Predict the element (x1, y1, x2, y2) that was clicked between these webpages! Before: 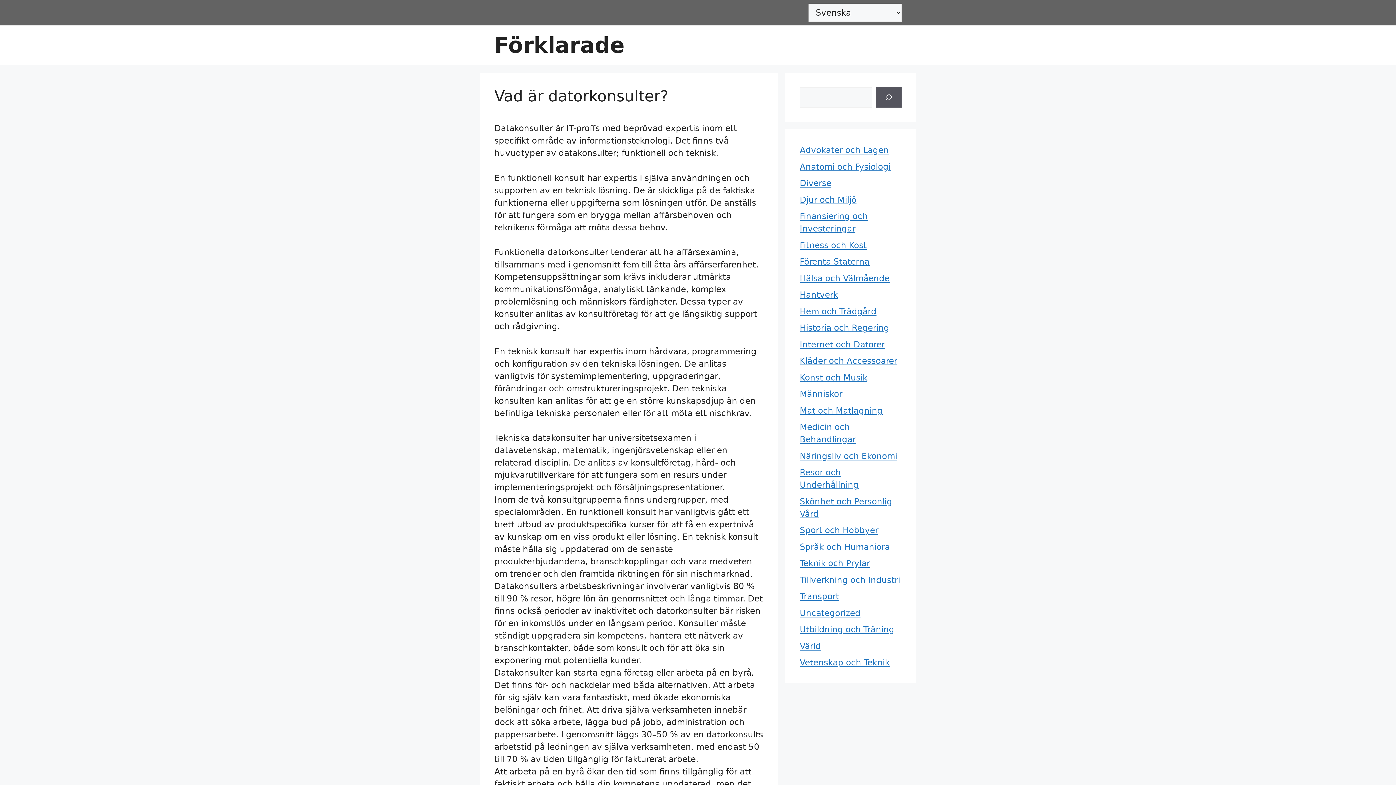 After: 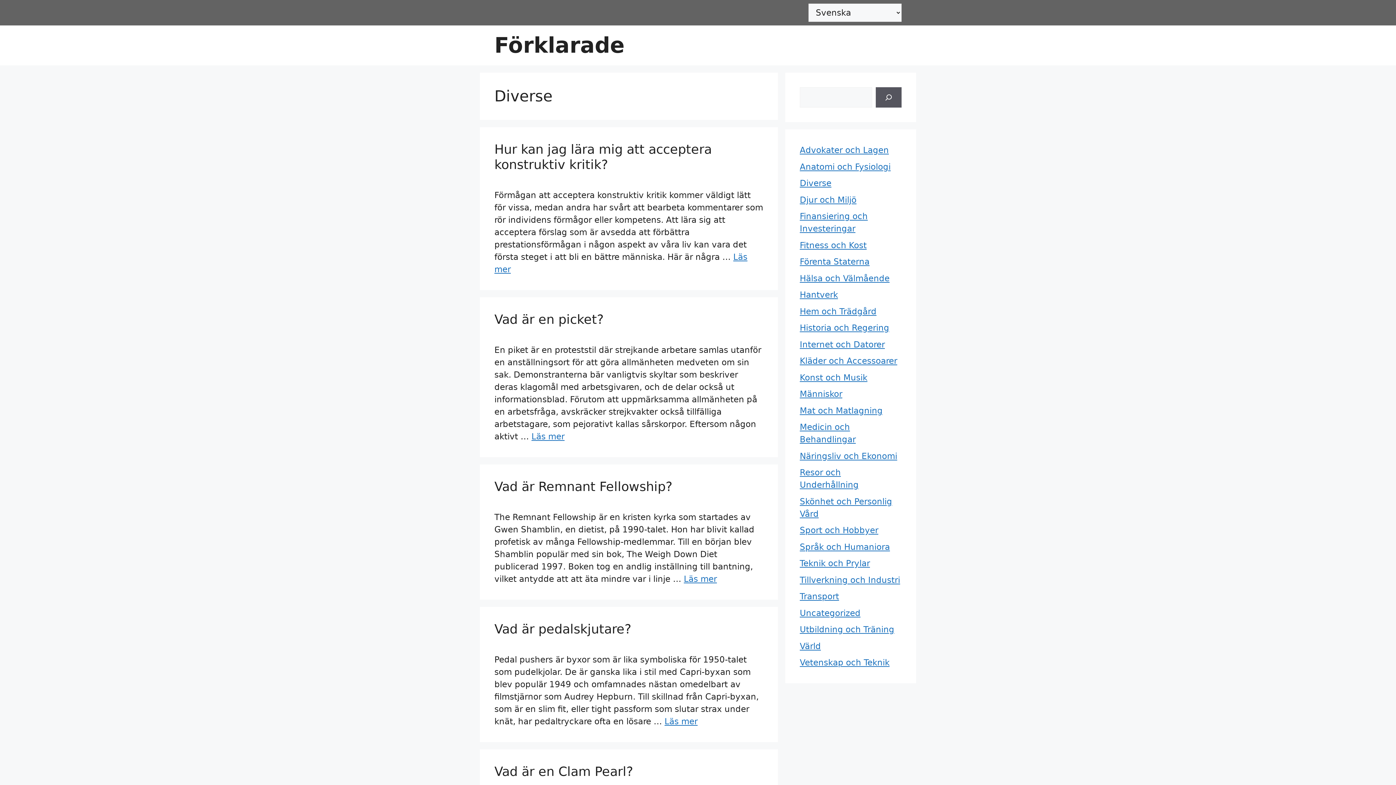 Action: label: Diverse bbox: (800, 178, 831, 188)